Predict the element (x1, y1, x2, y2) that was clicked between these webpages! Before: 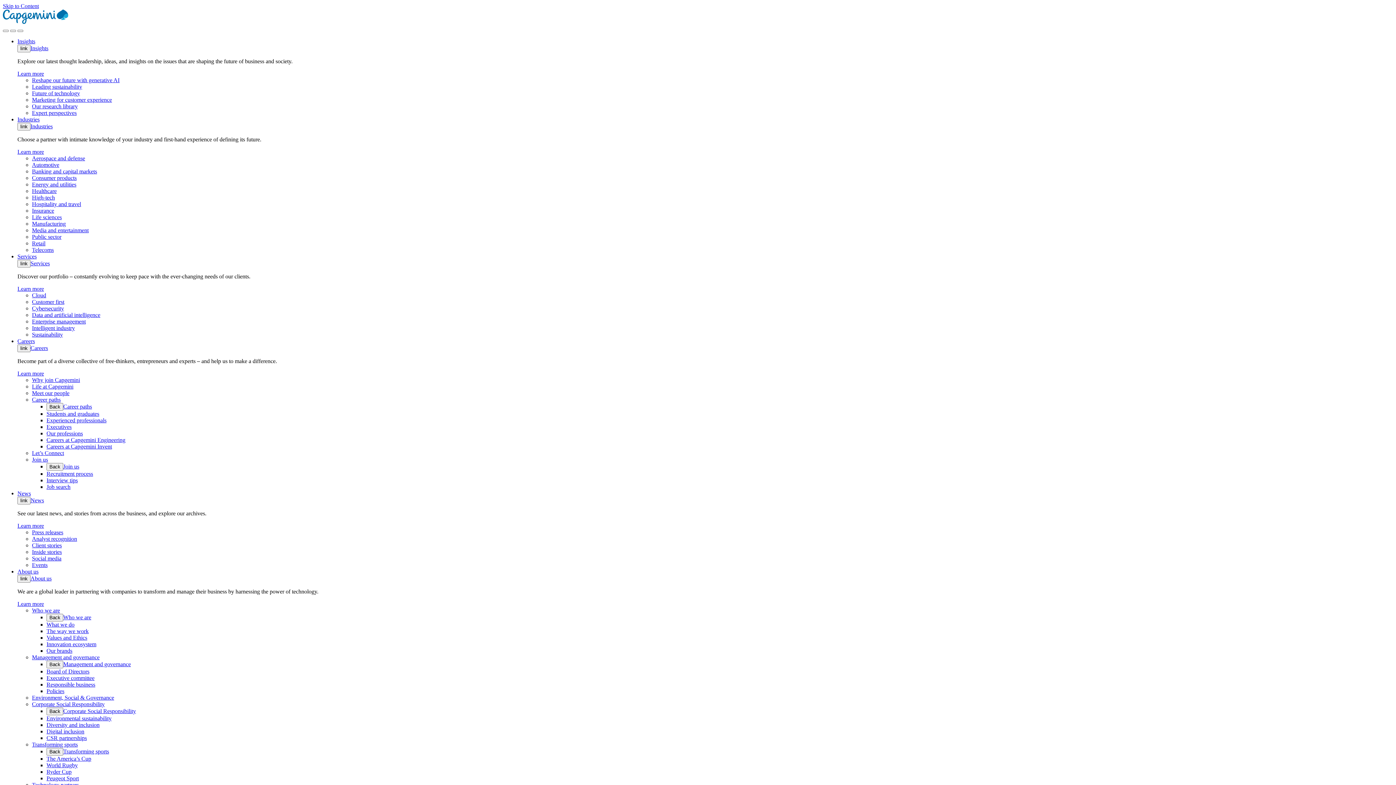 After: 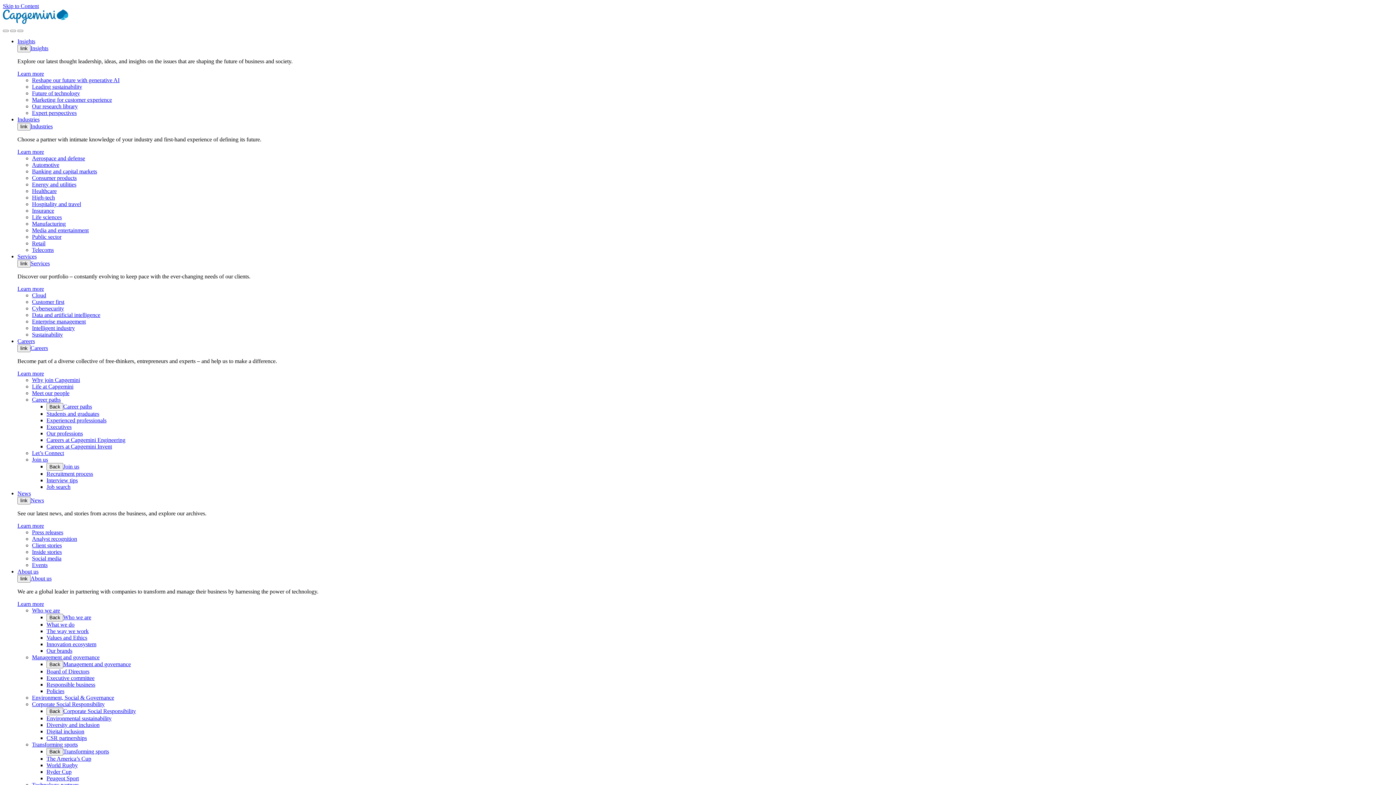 Action: bbox: (32, 227, 88, 233) label: Media and entertainment